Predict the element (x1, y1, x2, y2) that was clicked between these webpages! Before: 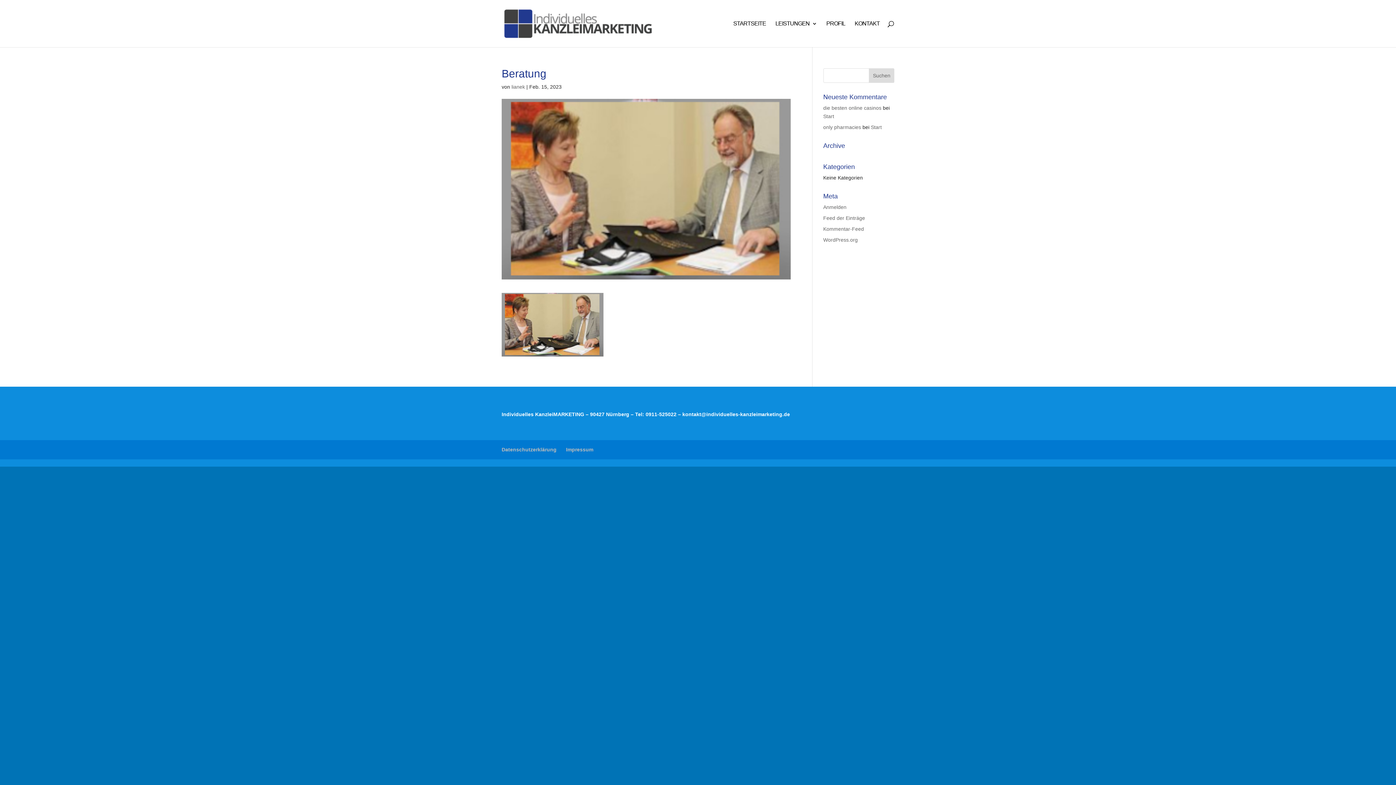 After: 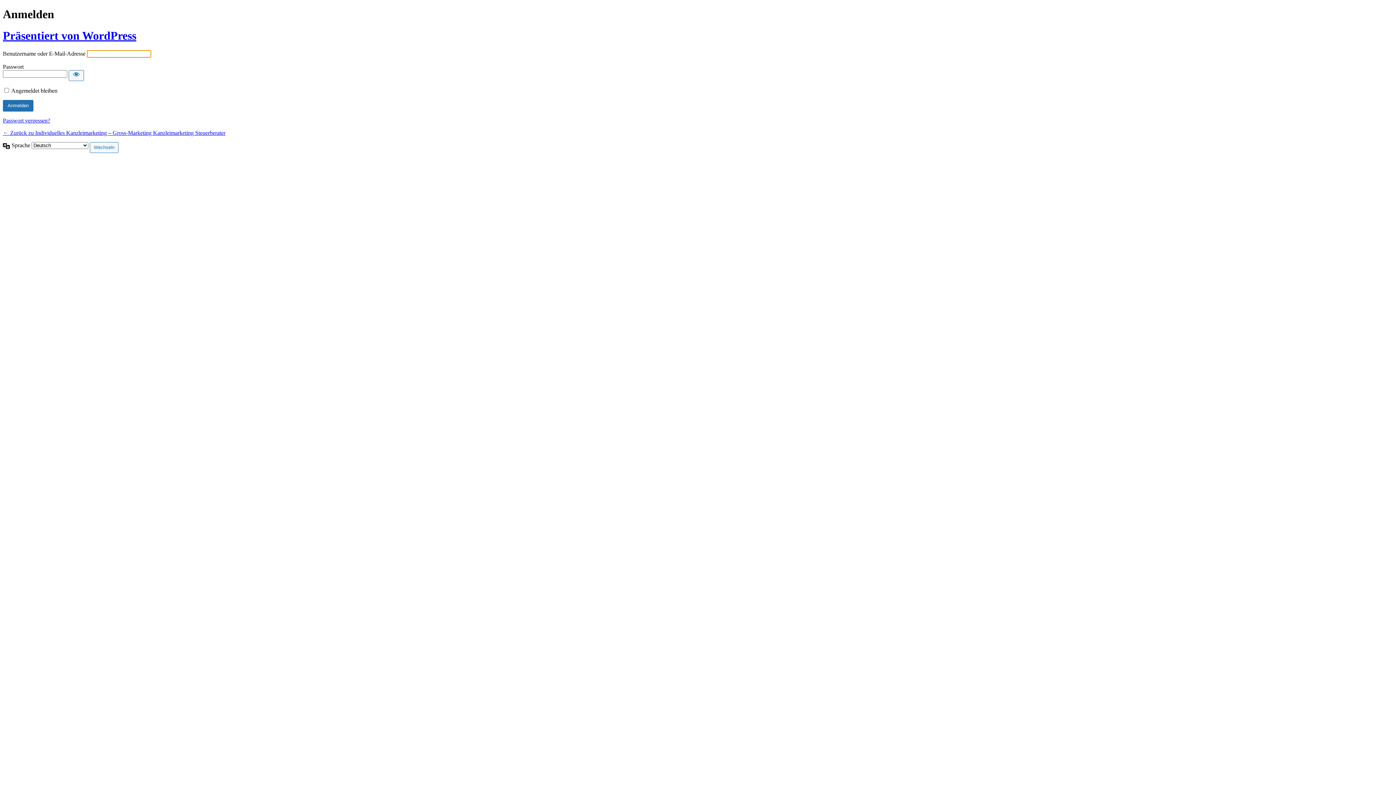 Action: bbox: (823, 204, 846, 210) label: Anmelden